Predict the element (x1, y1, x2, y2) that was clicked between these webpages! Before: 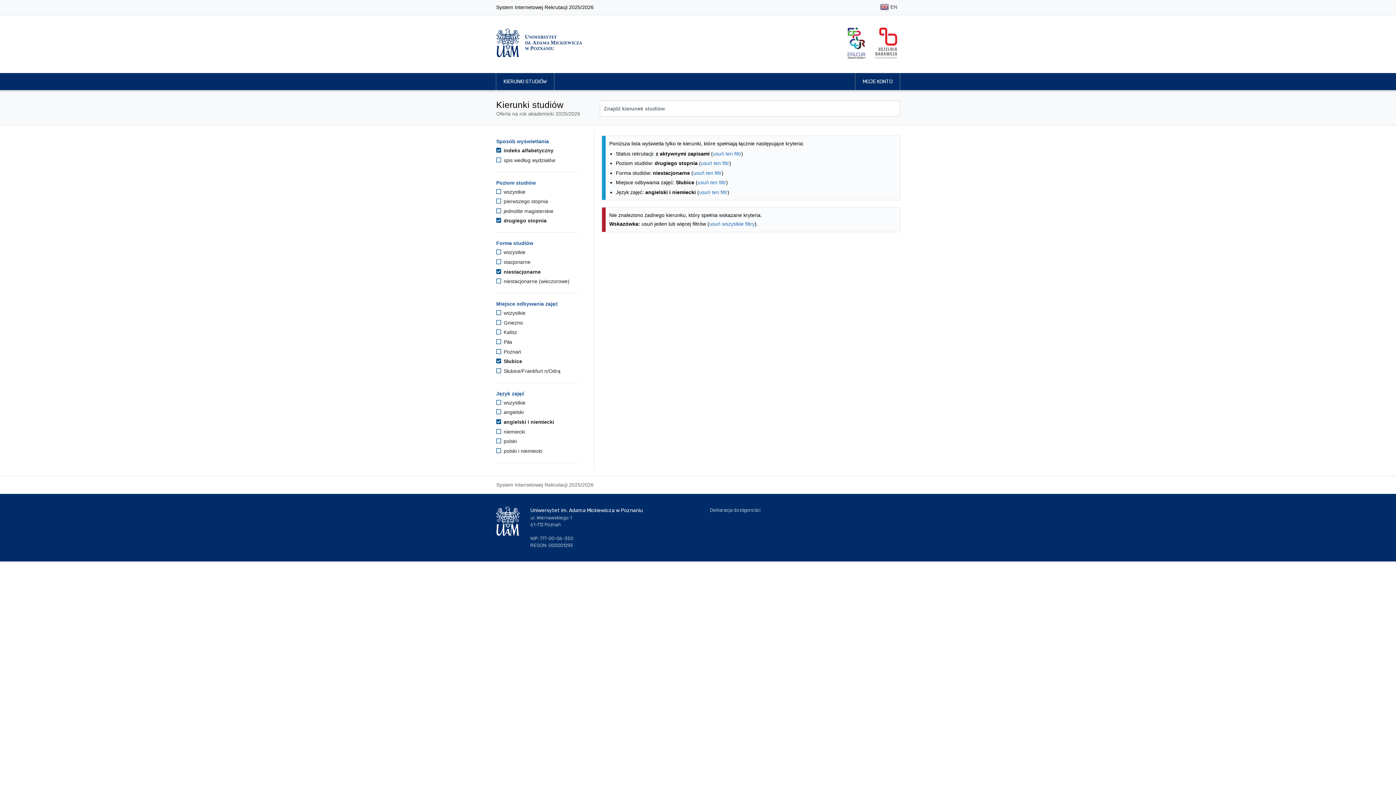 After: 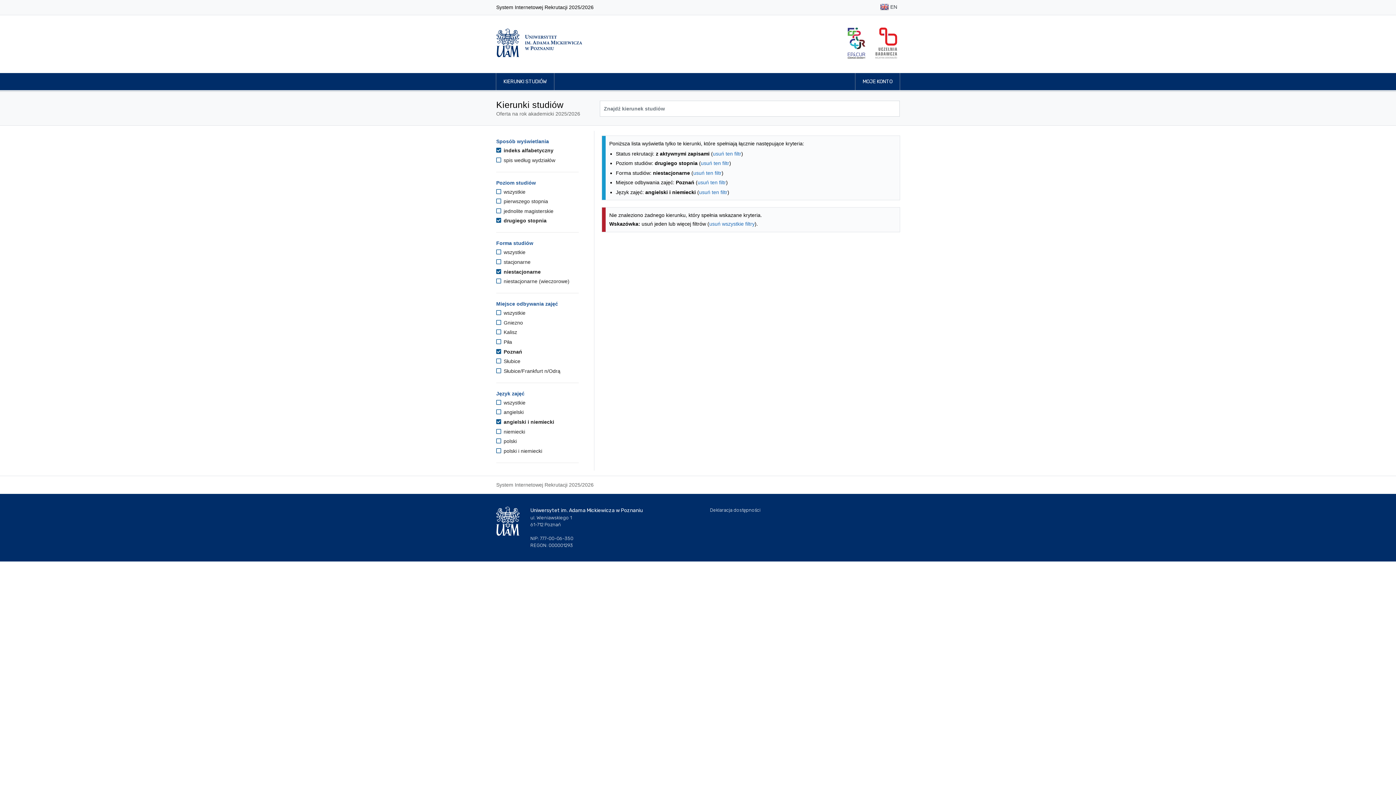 Action: bbox: (496, 348, 521, 354) label:  Poznań